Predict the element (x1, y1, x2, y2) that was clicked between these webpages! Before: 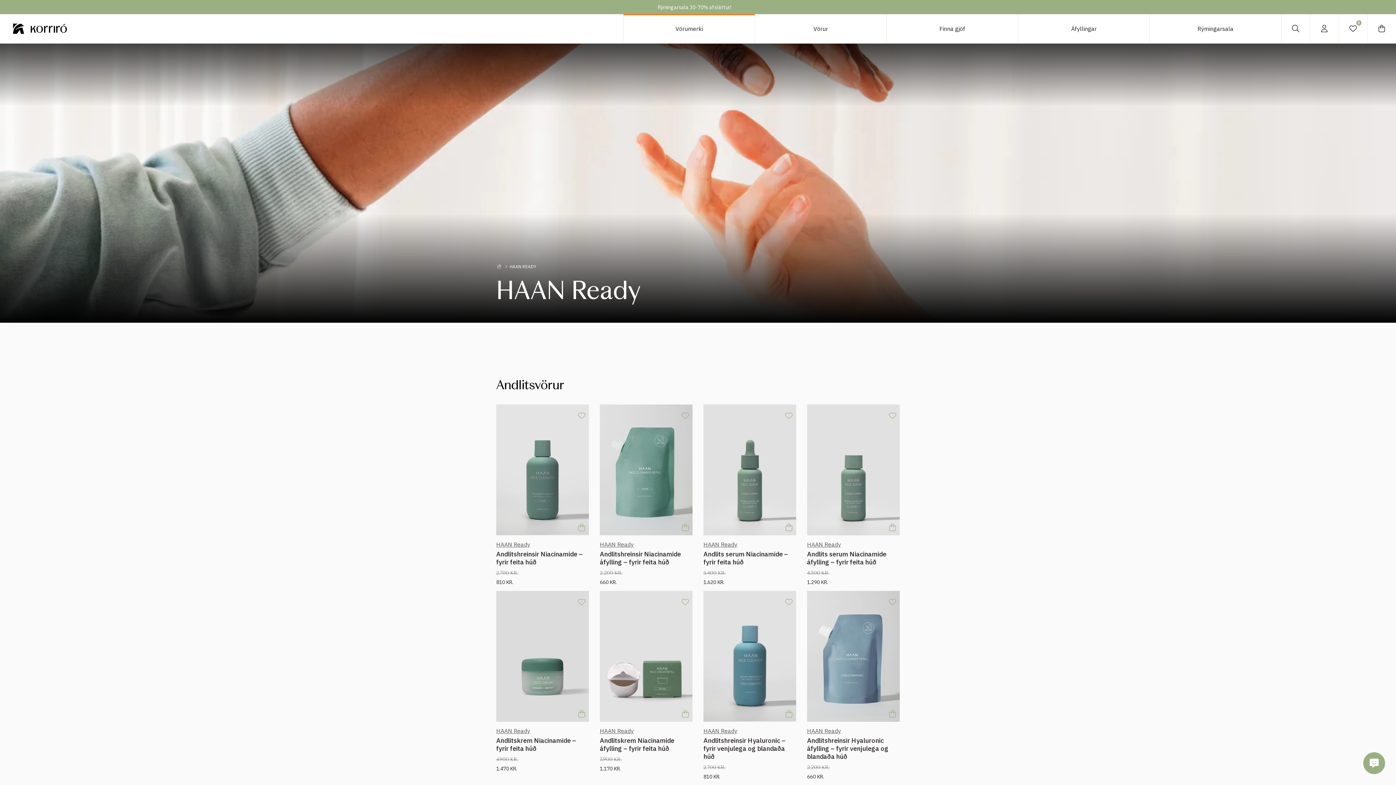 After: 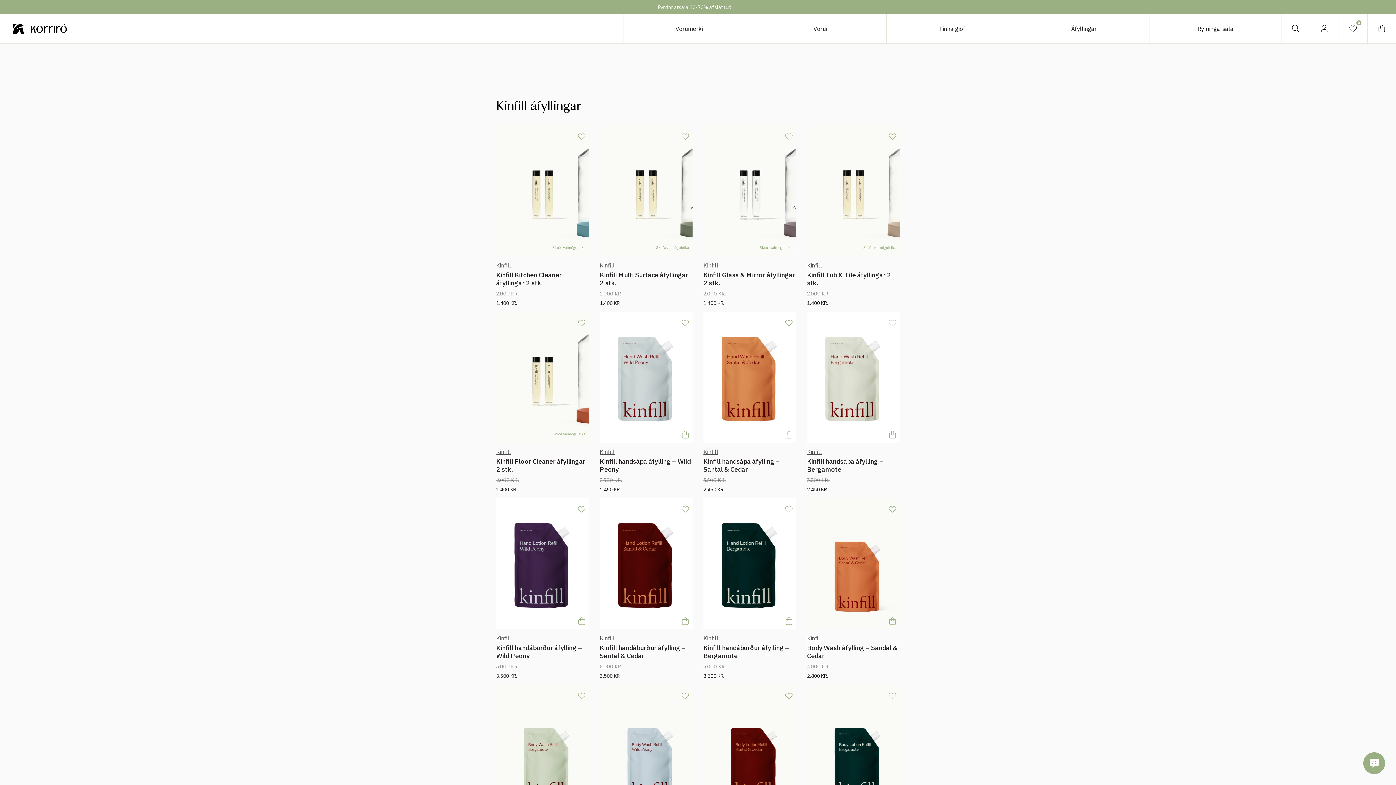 Action: bbox: (1018, 14, 1149, 43) label: Áfyllingar